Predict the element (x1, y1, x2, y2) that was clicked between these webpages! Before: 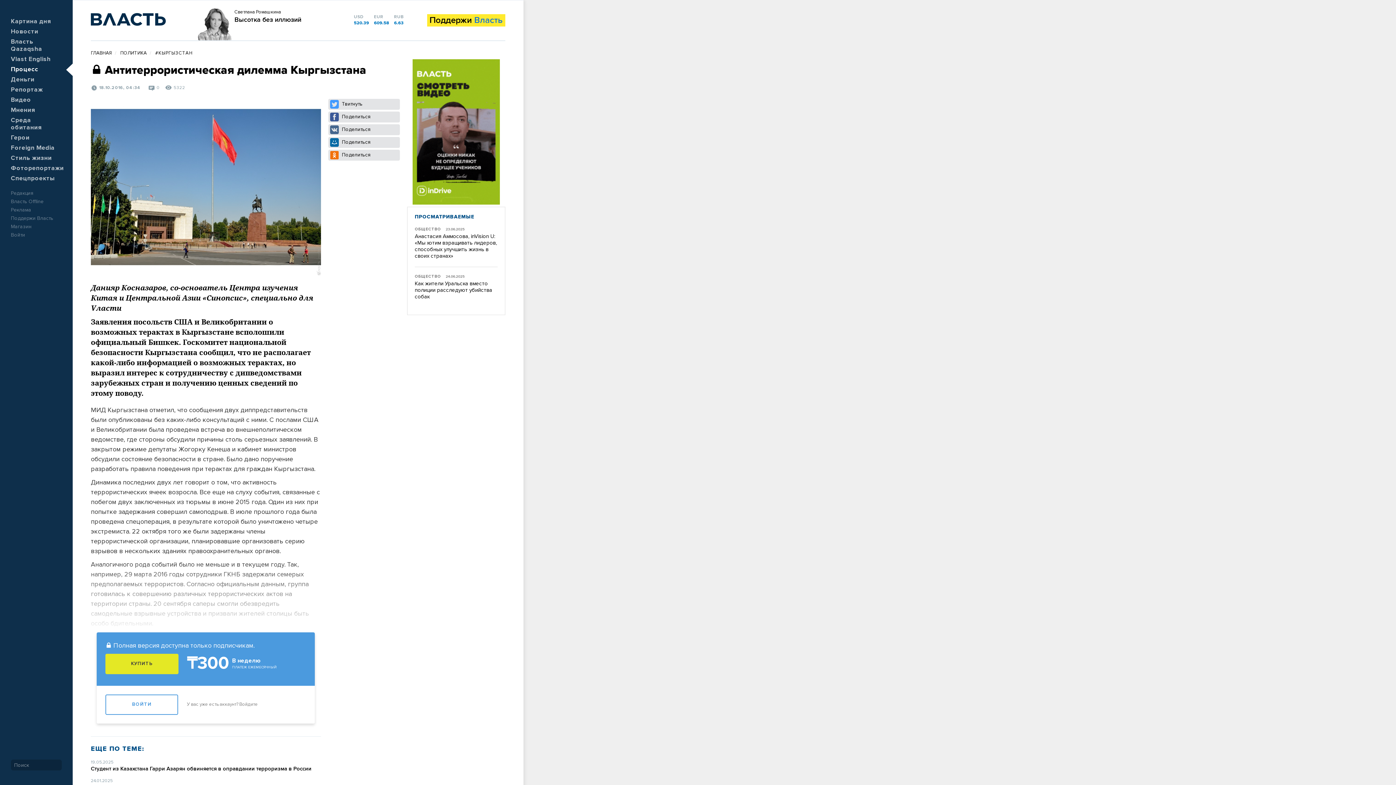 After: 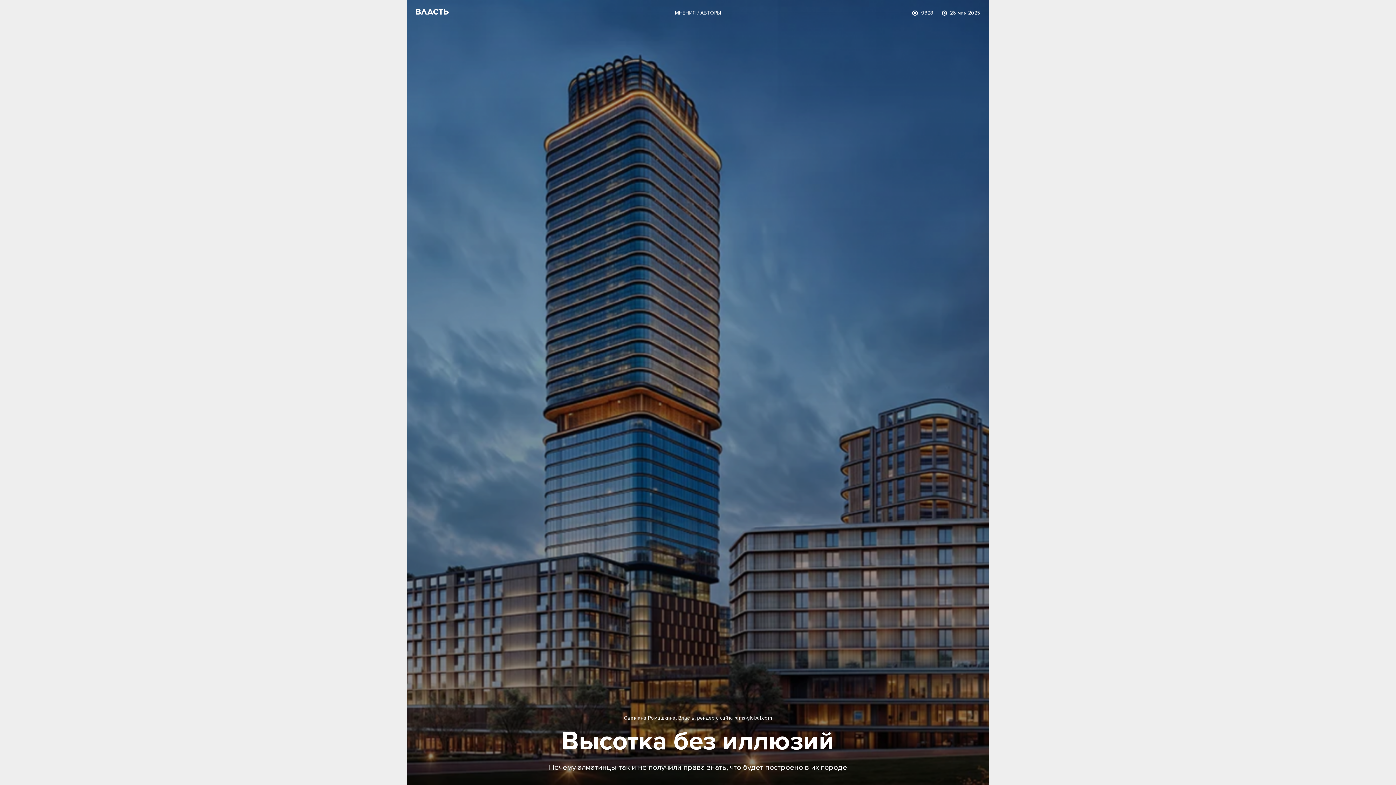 Action: bbox: (196, 5, 234, 40)